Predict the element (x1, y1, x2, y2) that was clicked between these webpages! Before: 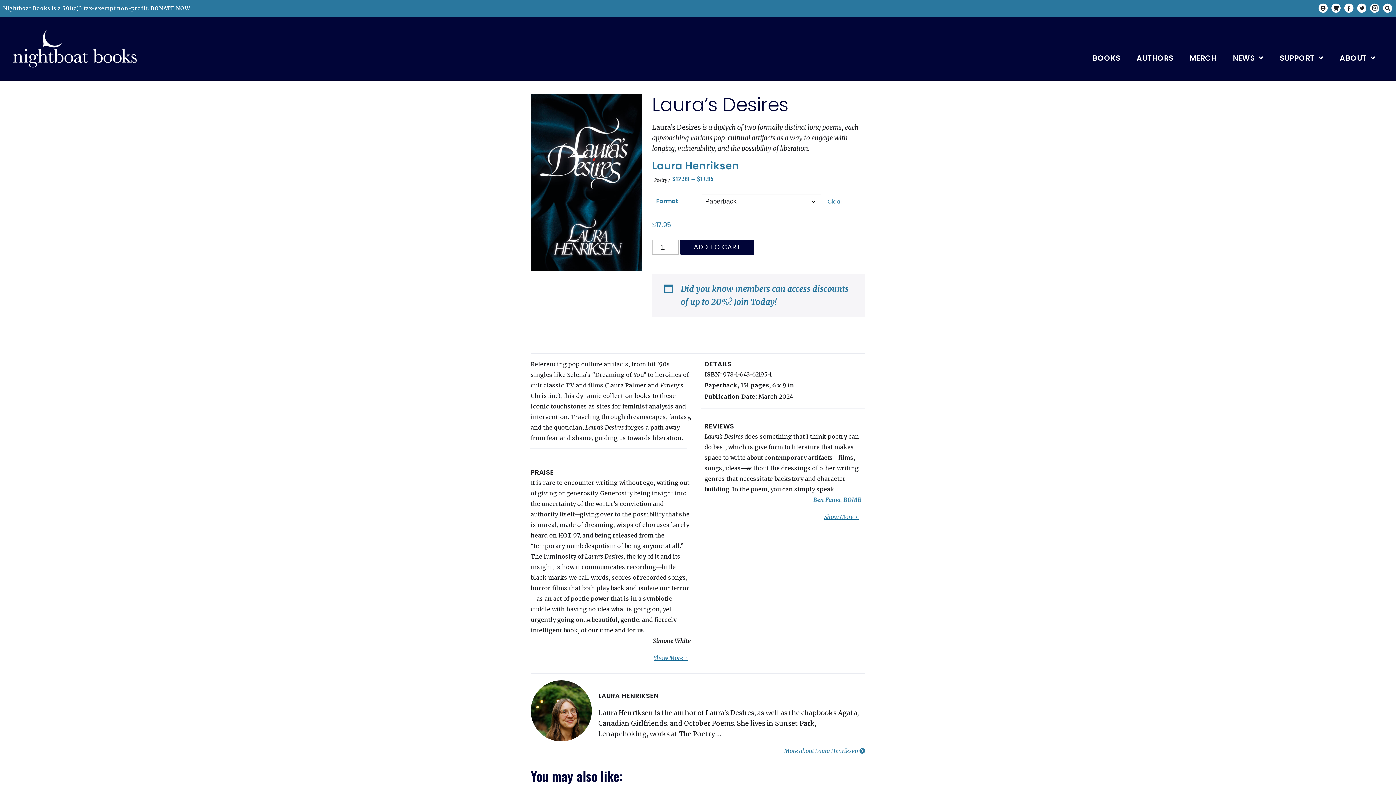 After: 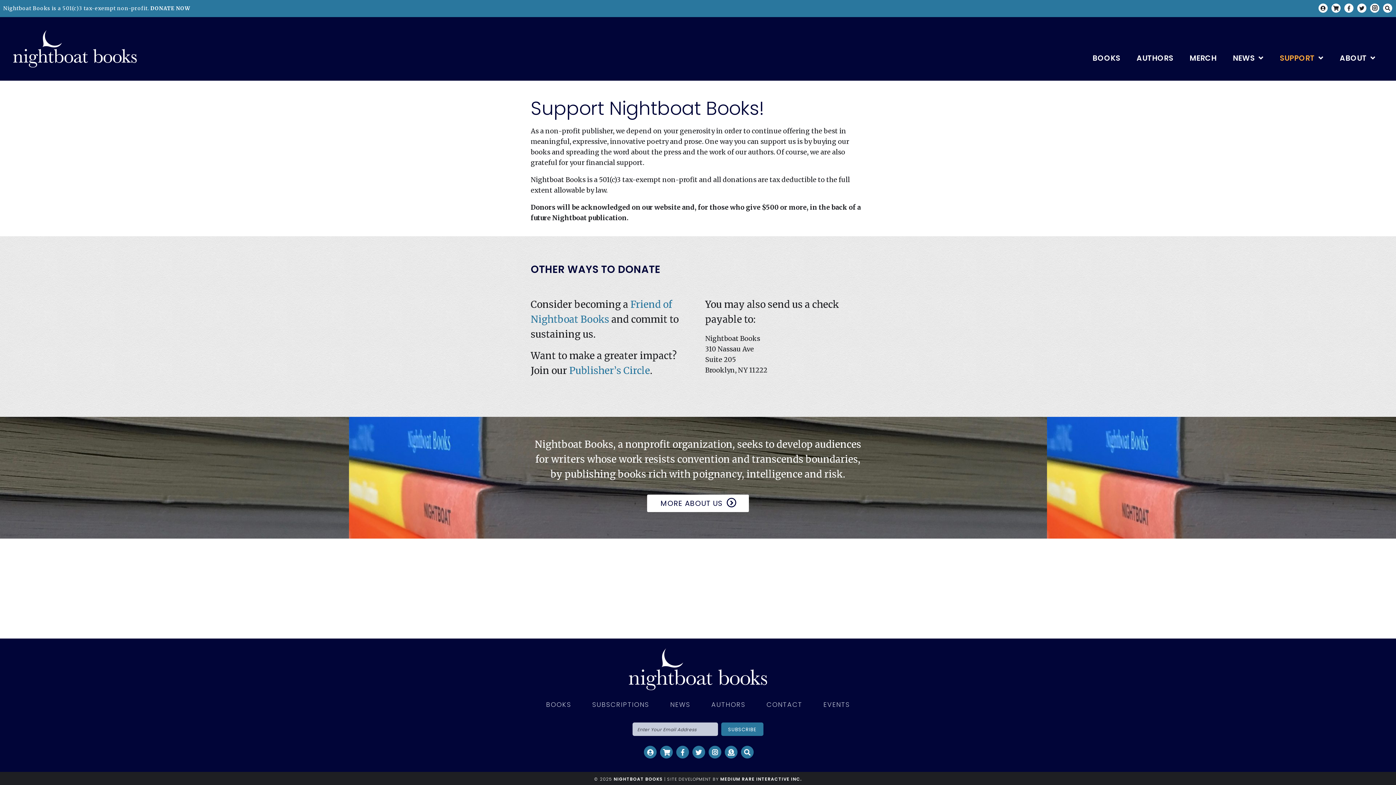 Action: label: DONATE NOW bbox: (150, 5, 190, 11)